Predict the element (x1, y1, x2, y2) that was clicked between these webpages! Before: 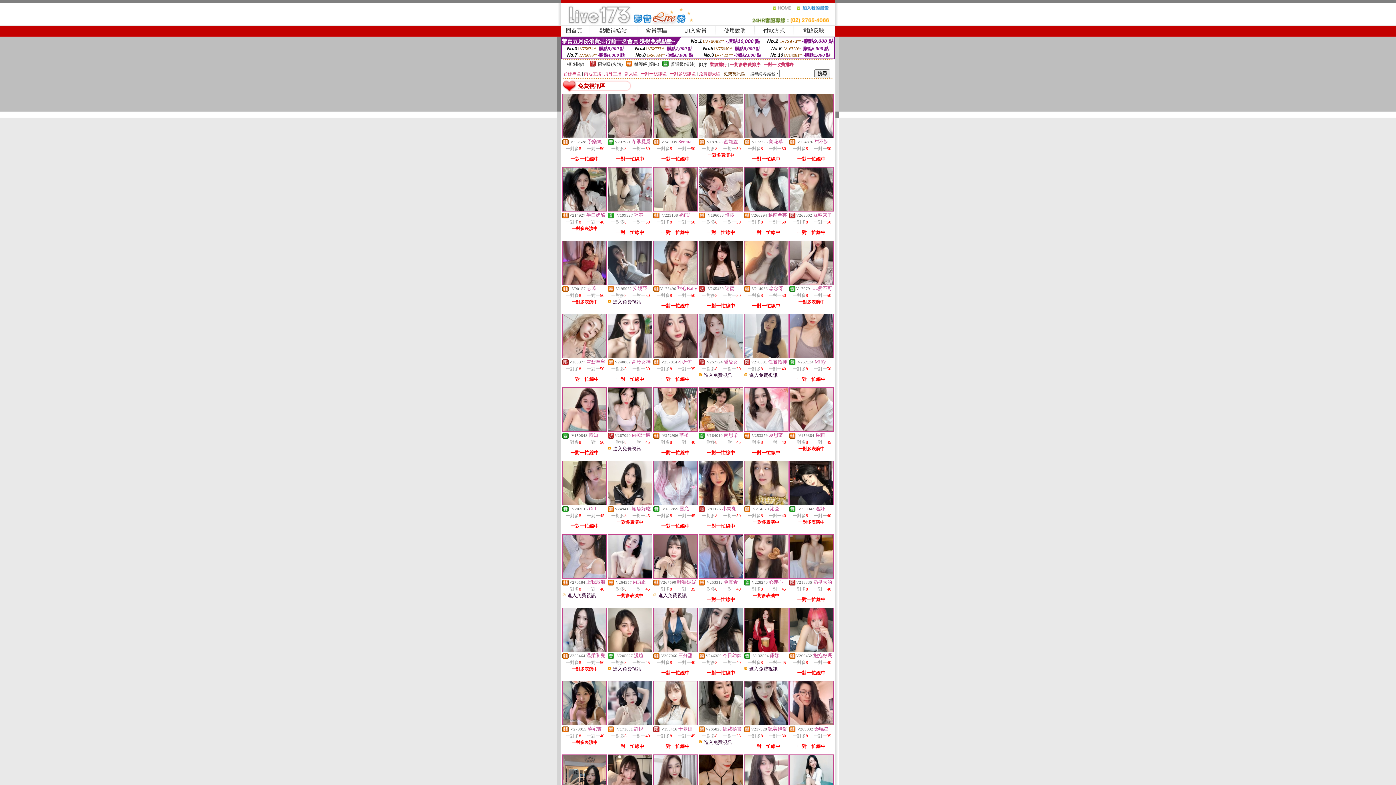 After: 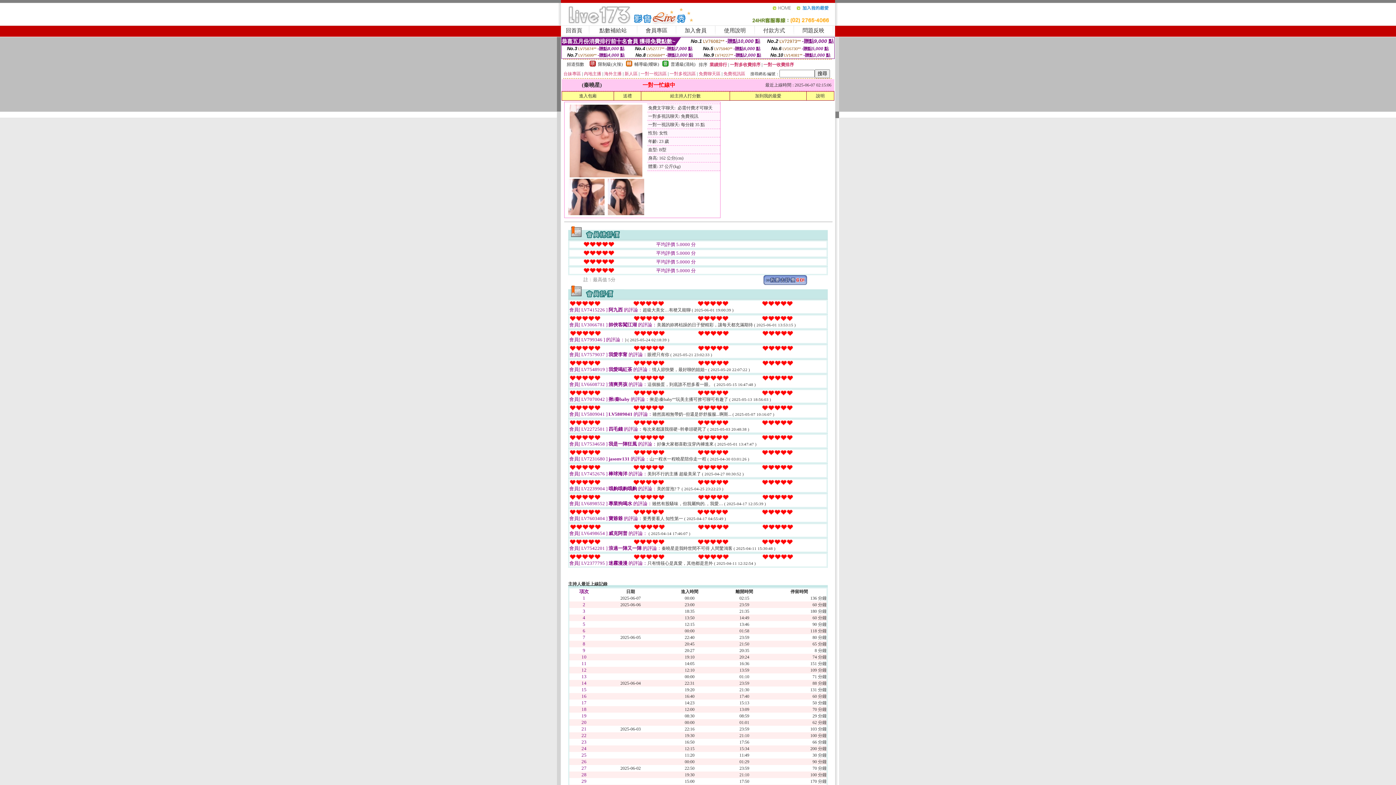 Action: bbox: (789, 721, 833, 726)